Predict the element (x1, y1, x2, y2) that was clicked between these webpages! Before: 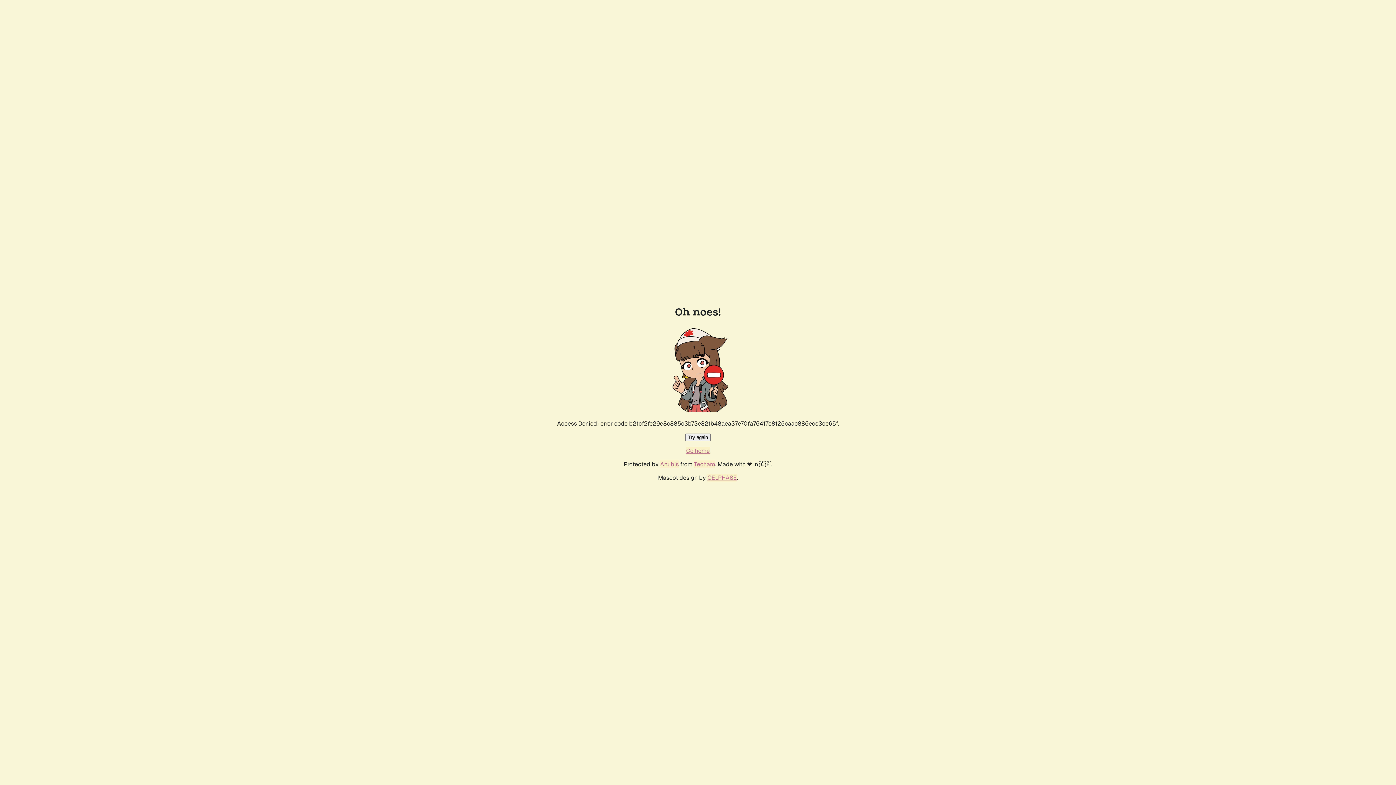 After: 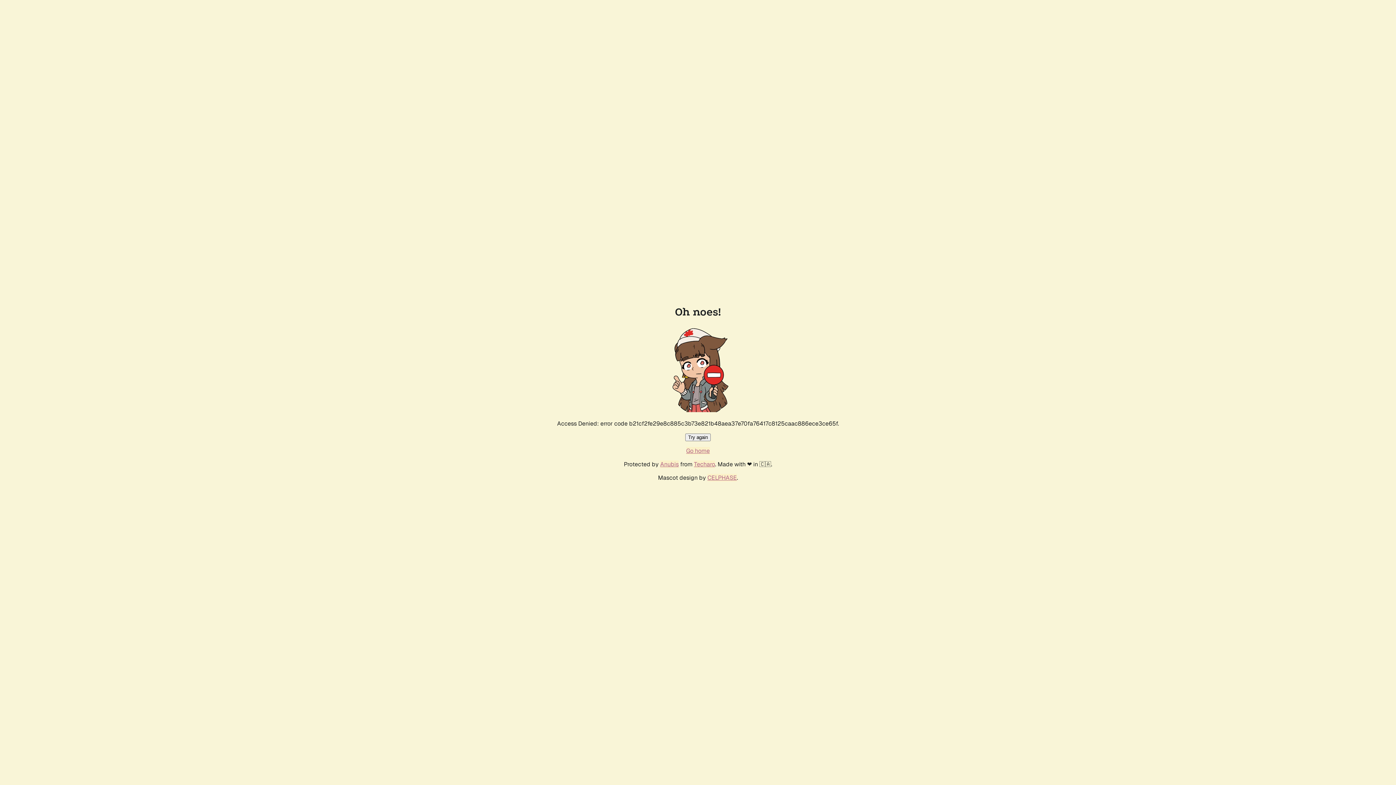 Action: label: Try again bbox: (685, 433, 710, 441)